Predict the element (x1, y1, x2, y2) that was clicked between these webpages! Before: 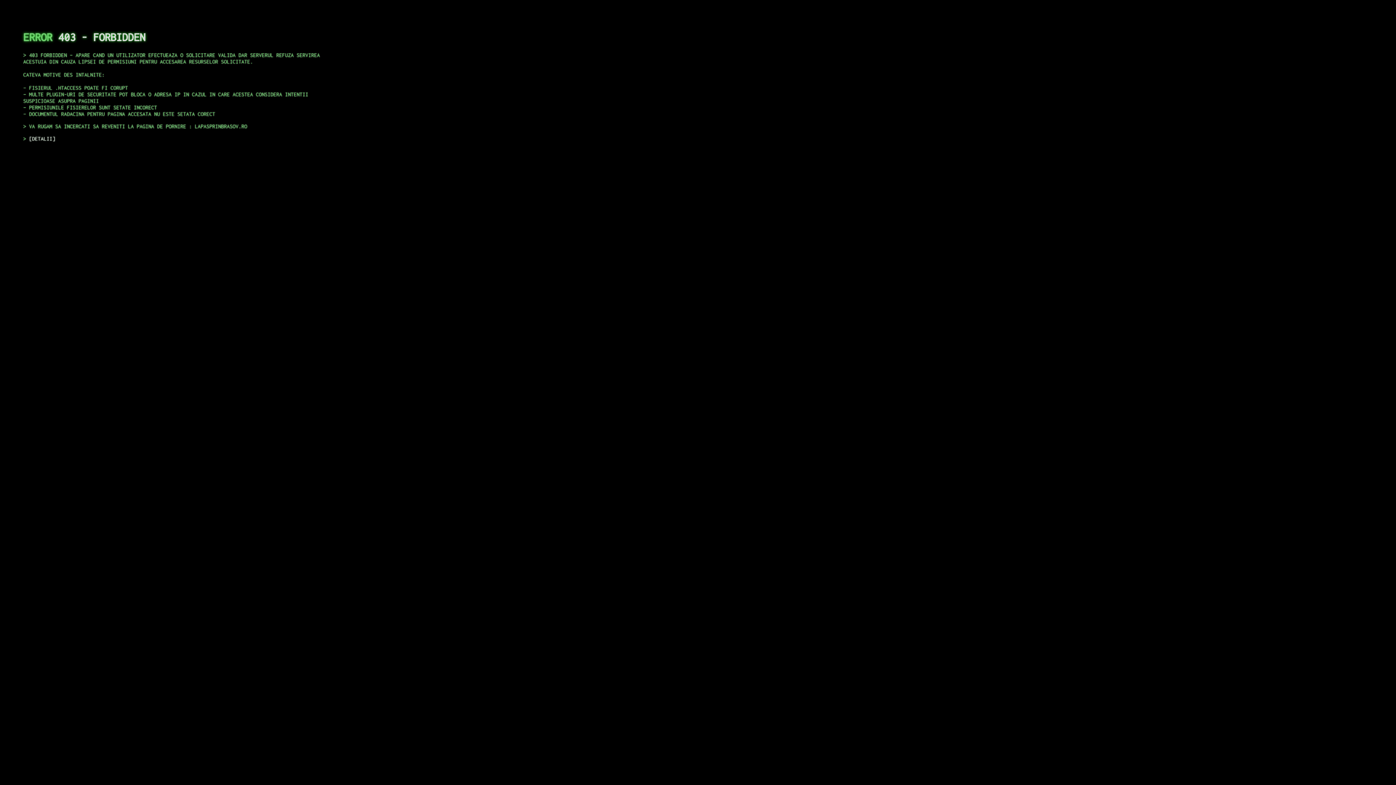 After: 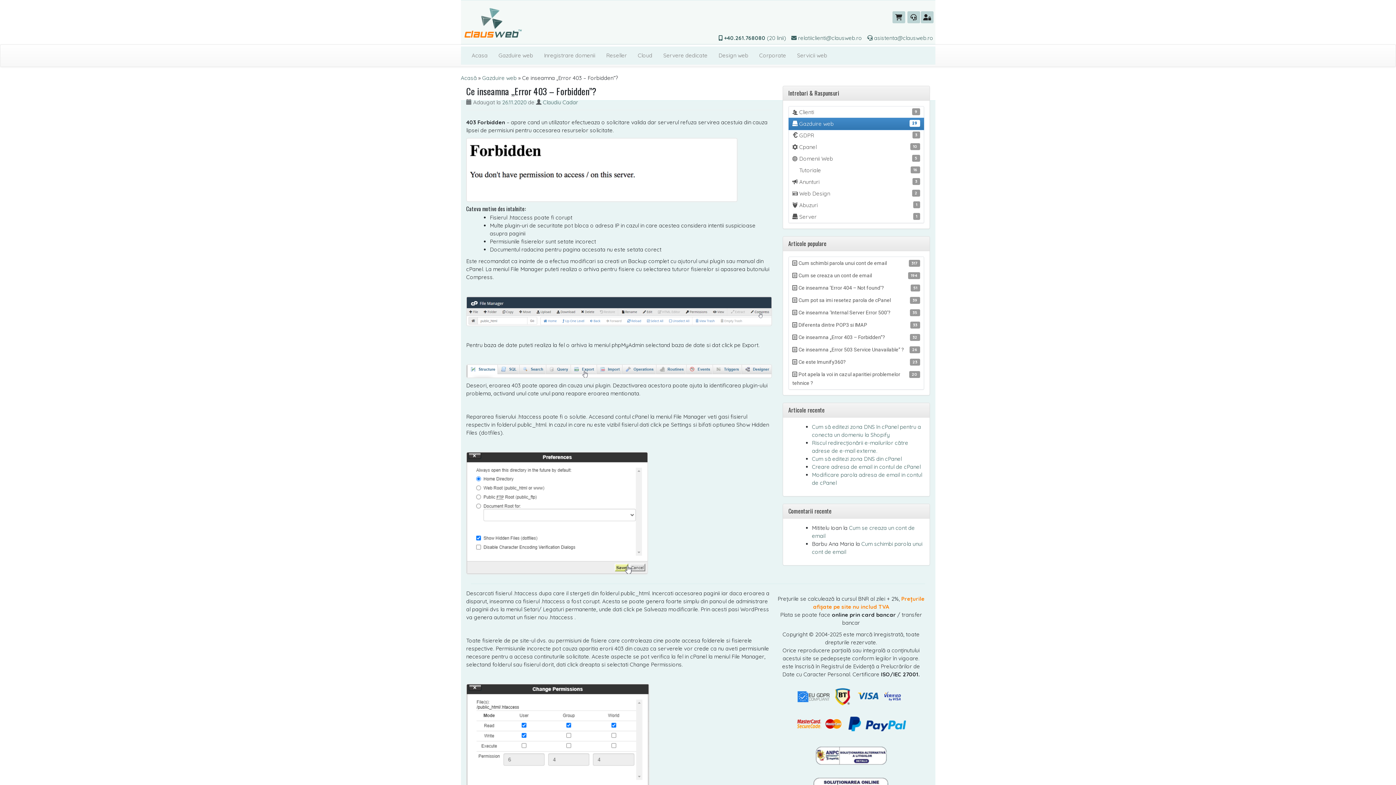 Action: bbox: (29, 135, 55, 141) label: DETALII